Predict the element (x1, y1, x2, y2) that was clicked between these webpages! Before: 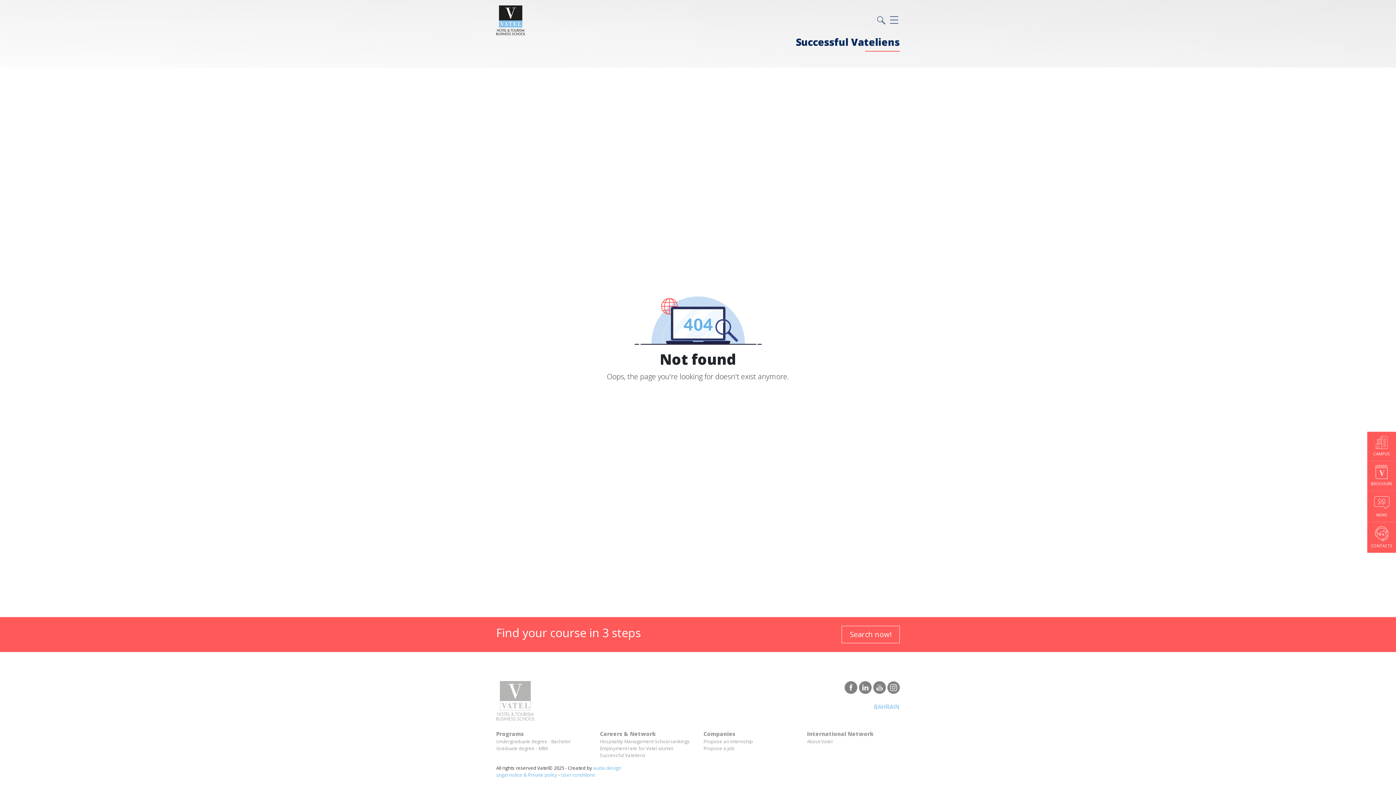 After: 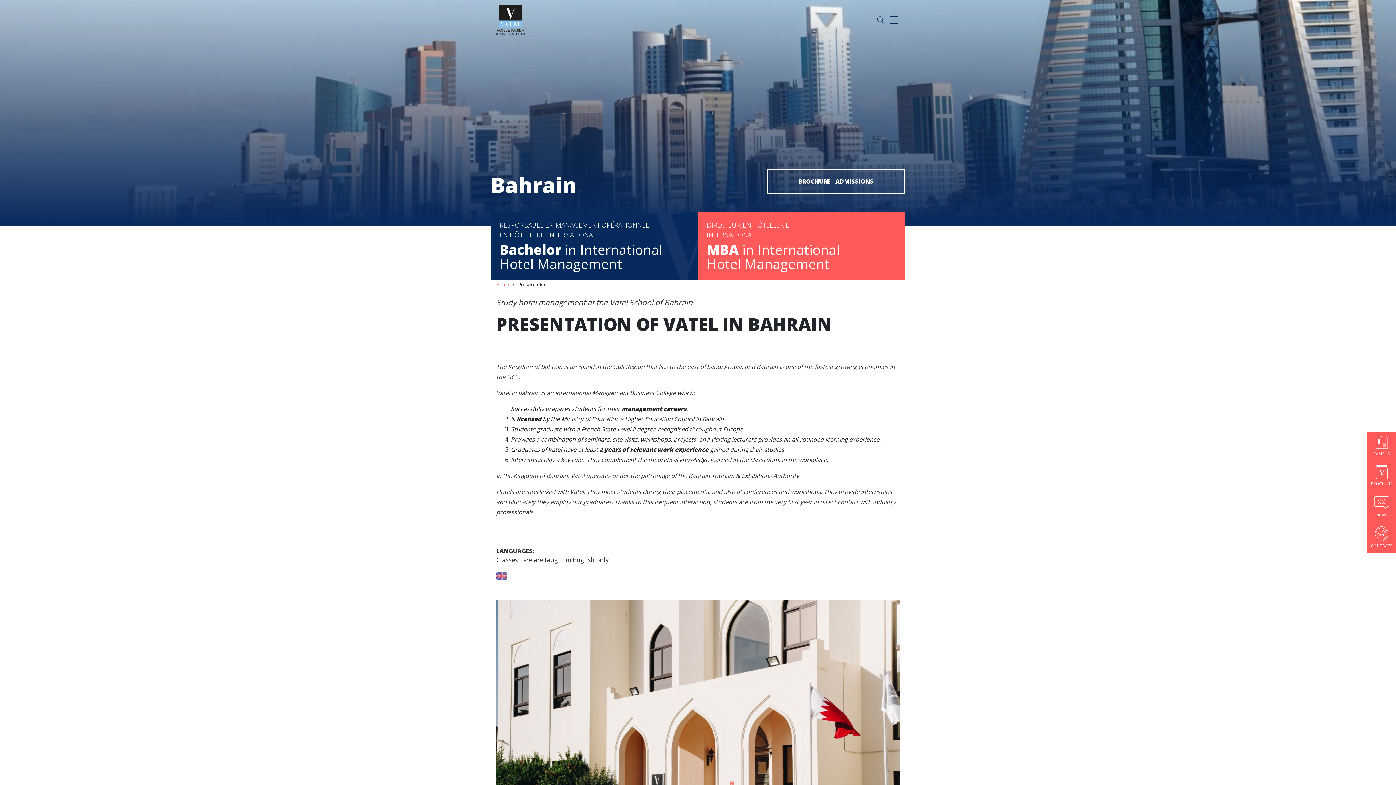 Action: bbox: (868, 703, 900, 711) label: BAHRAIN